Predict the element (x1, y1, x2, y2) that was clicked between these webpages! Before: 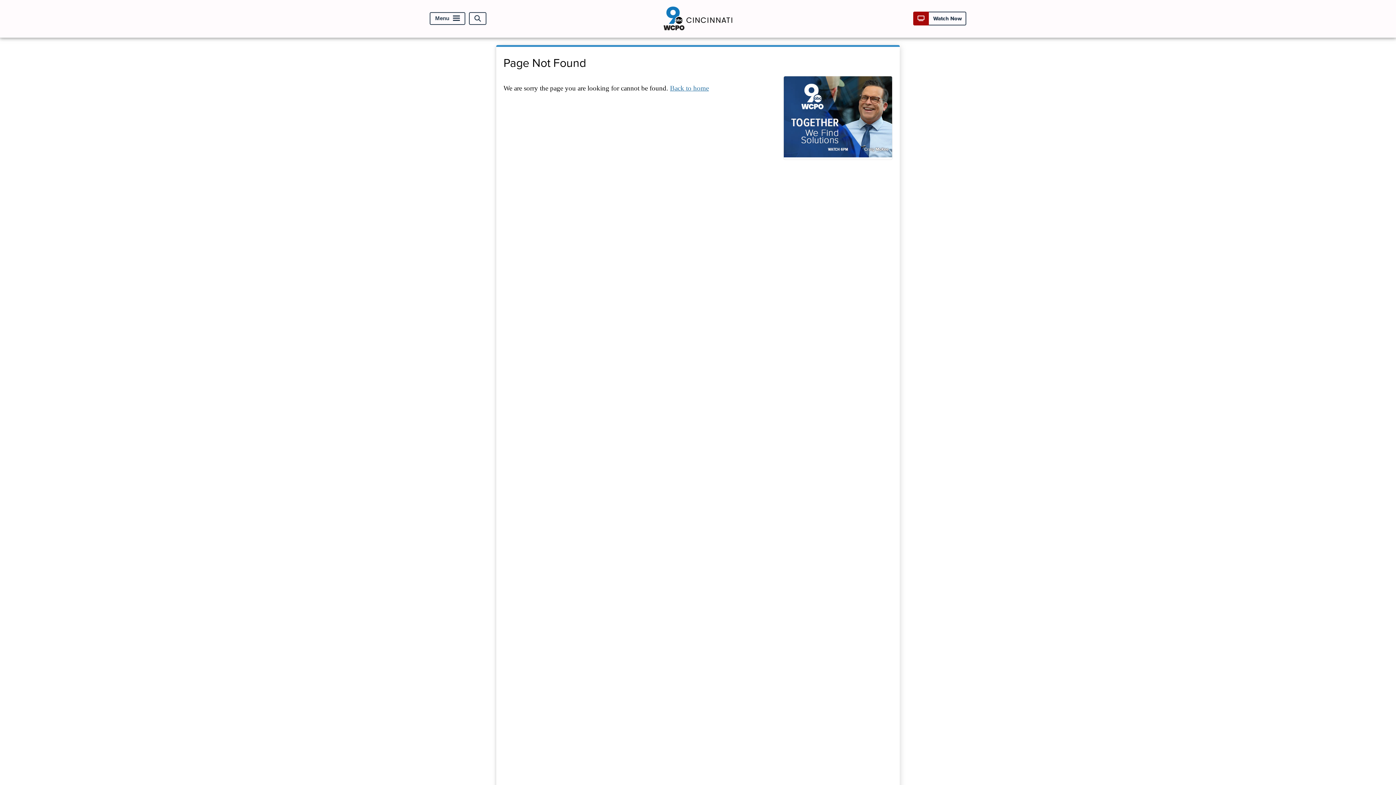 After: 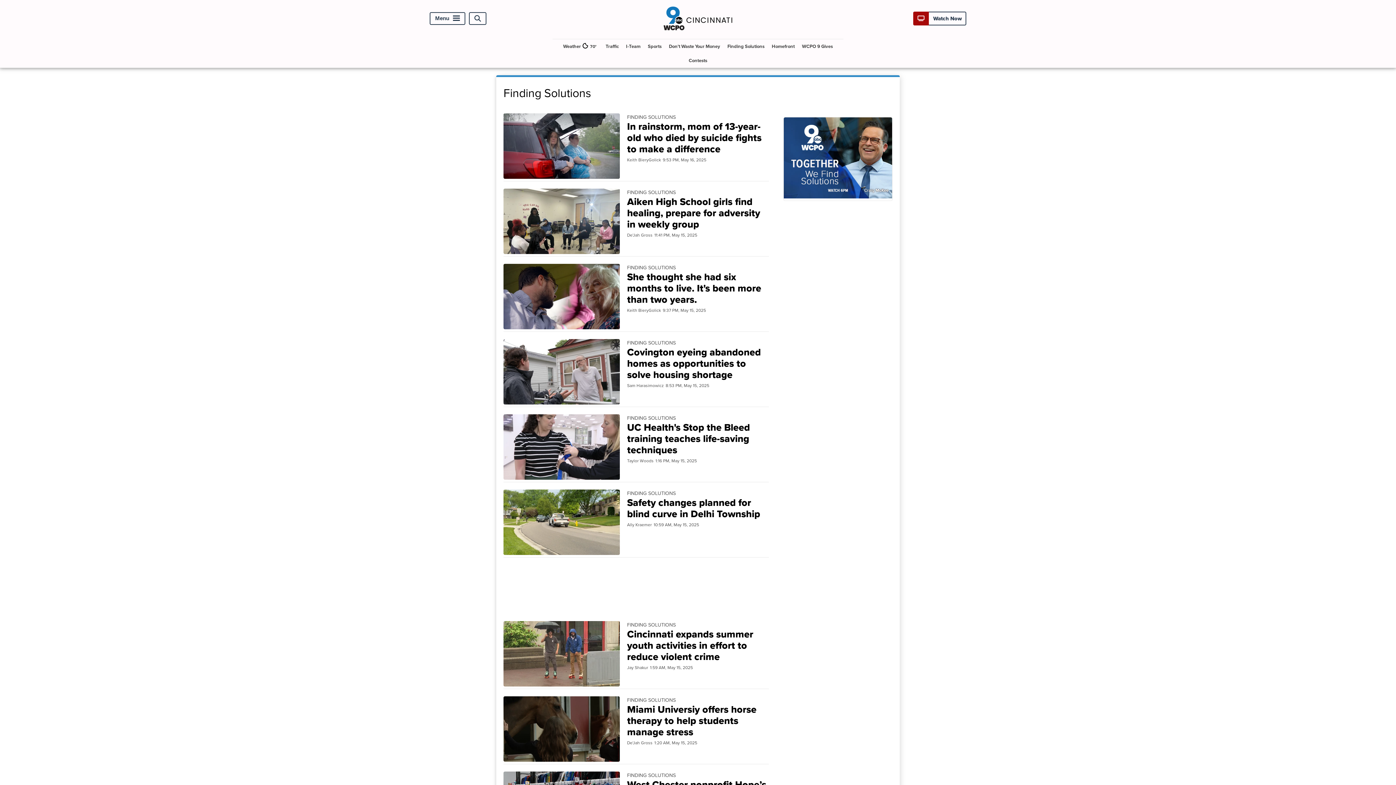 Action: bbox: (783, 75, 892, 160)